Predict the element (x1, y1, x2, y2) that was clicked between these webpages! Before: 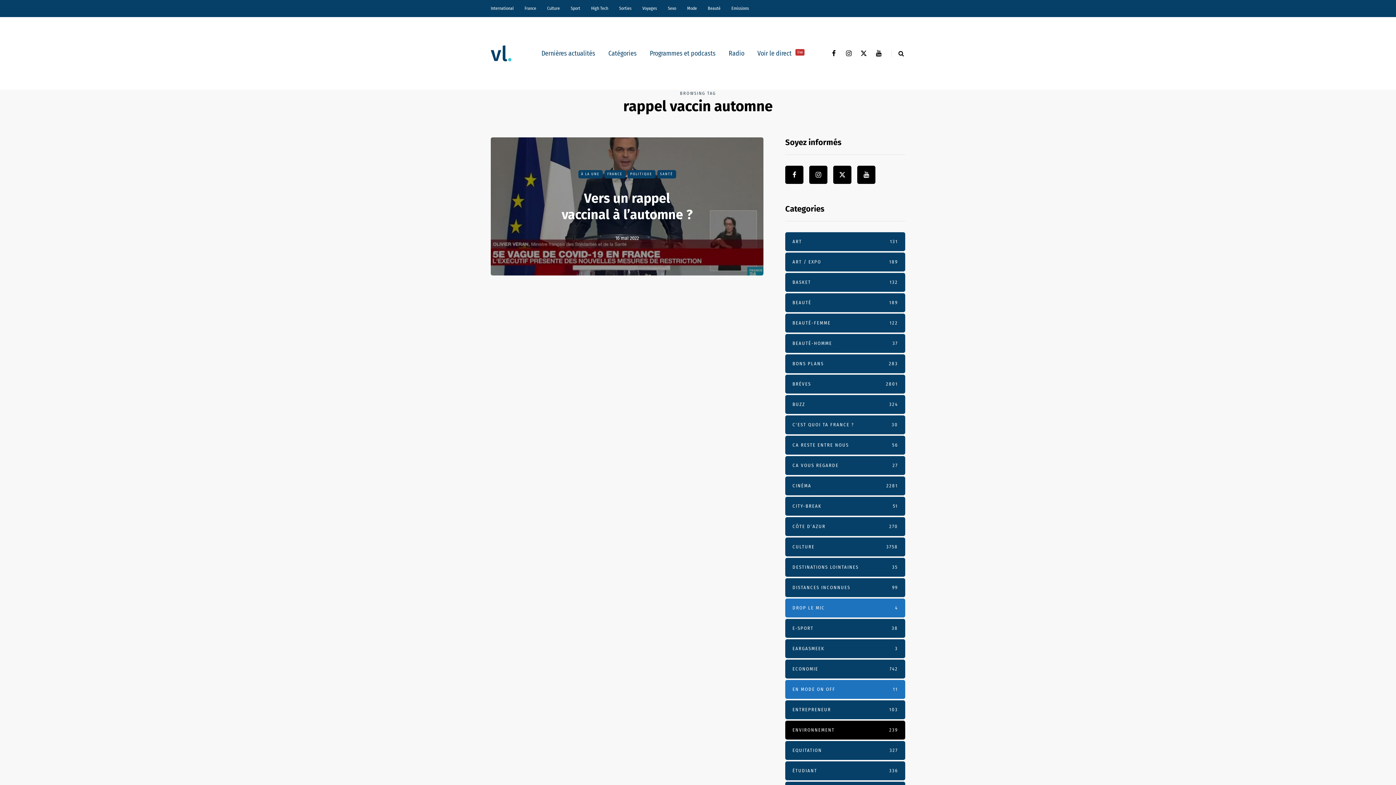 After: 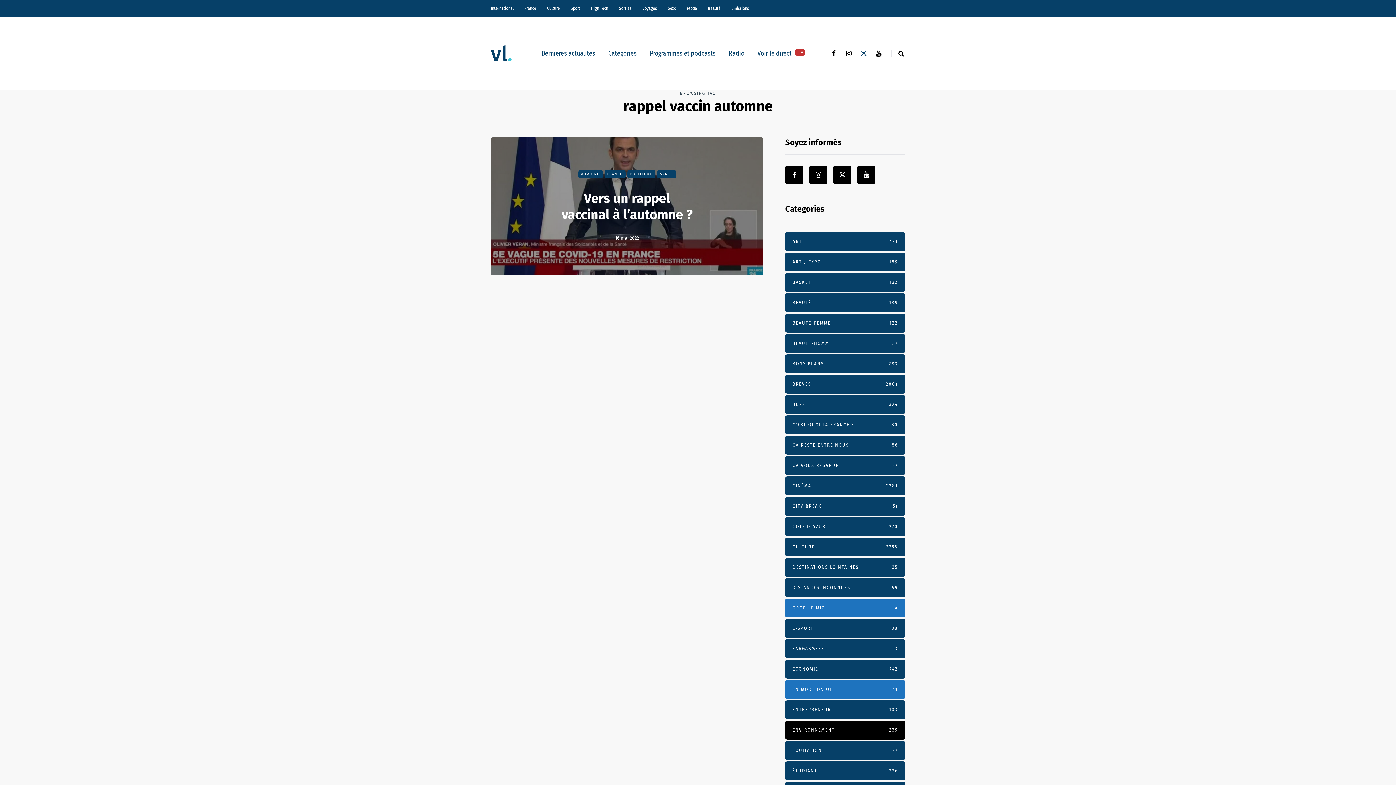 Action: bbox: (859, 47, 868, 59)